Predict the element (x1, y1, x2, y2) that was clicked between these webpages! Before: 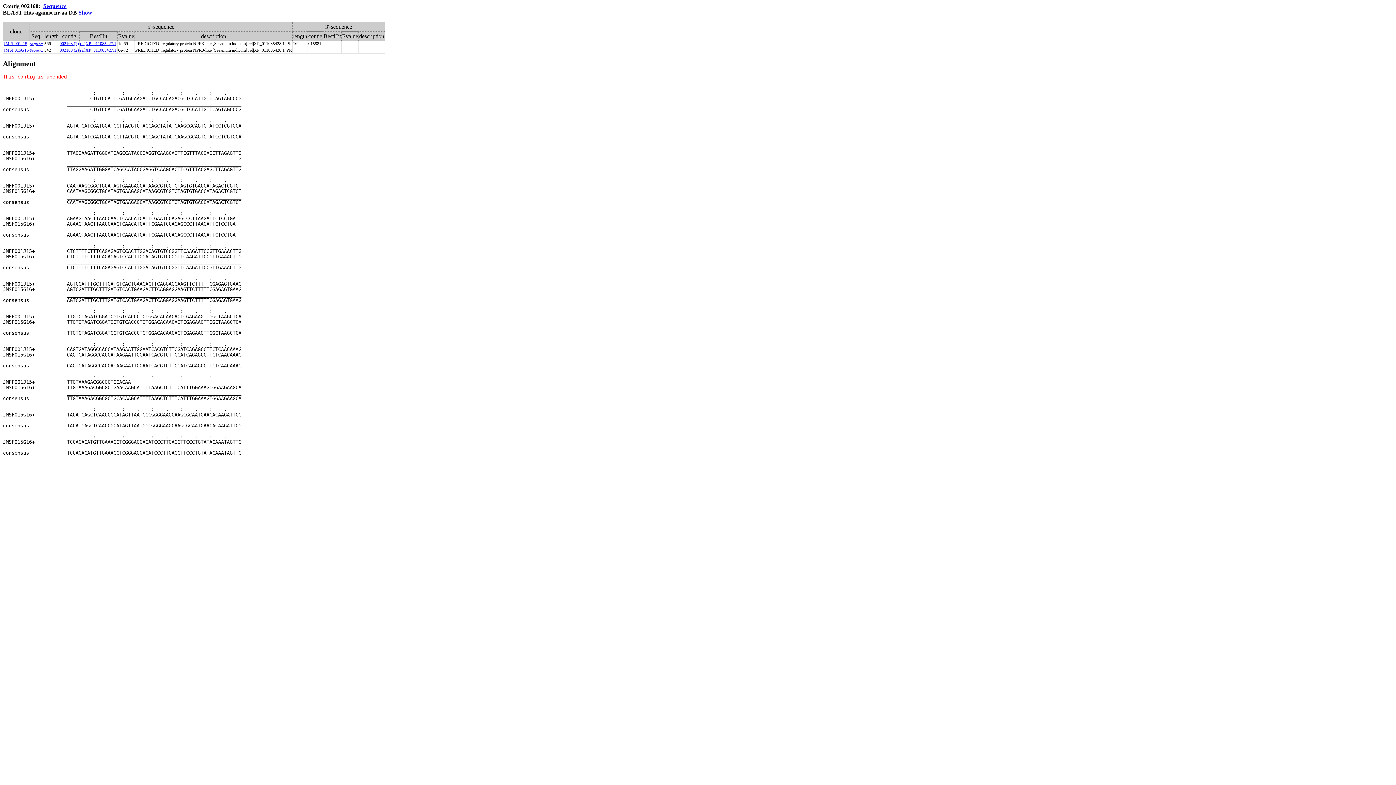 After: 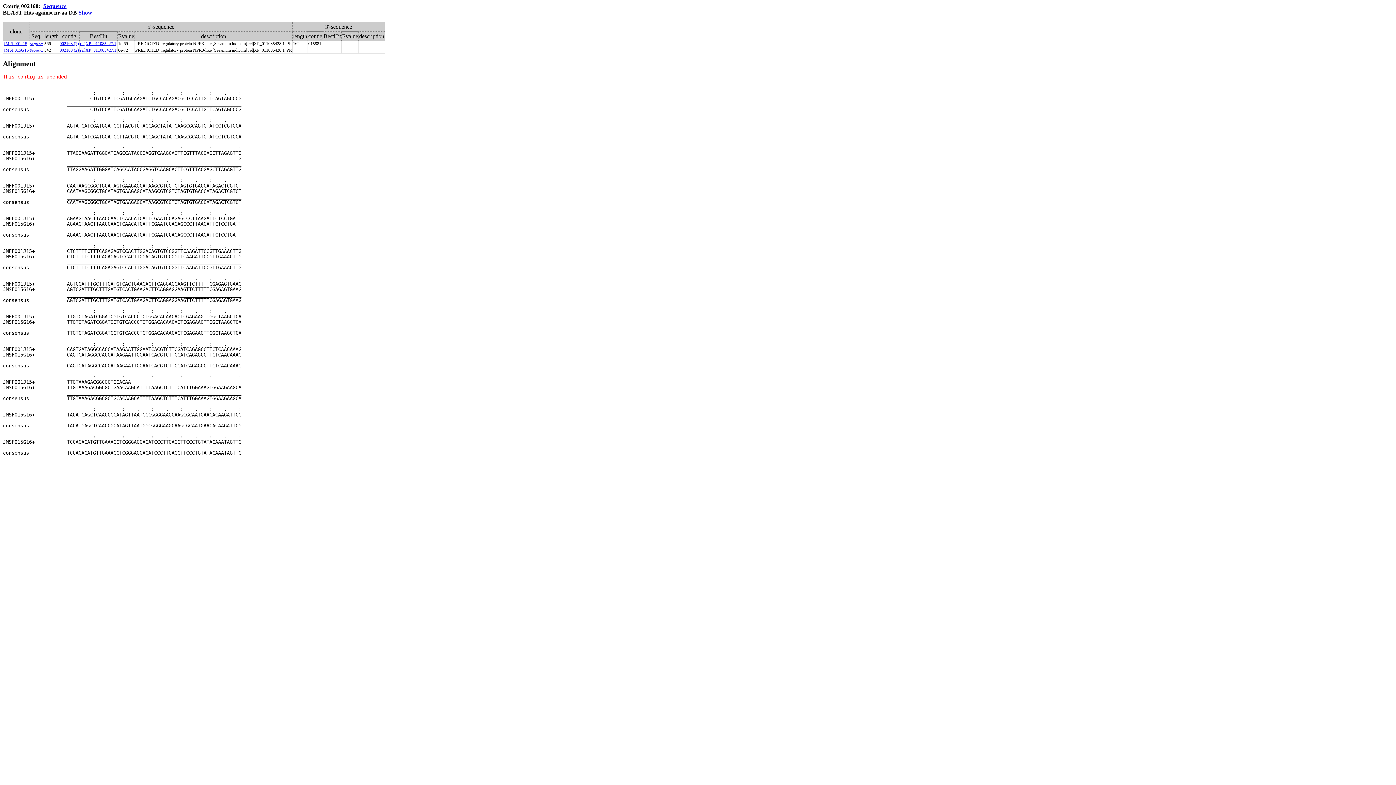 Action: bbox: (59, 47, 78, 52) label: 002168 (2)